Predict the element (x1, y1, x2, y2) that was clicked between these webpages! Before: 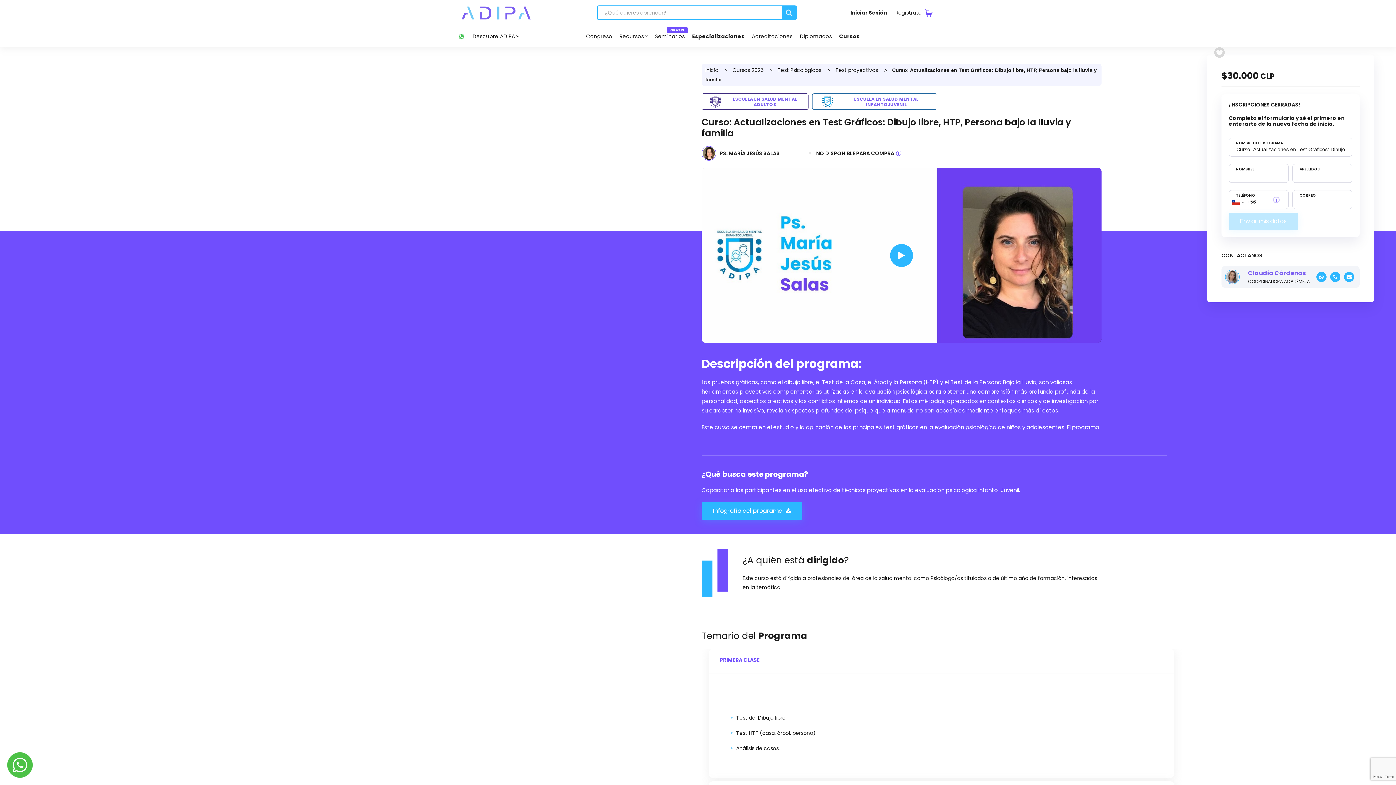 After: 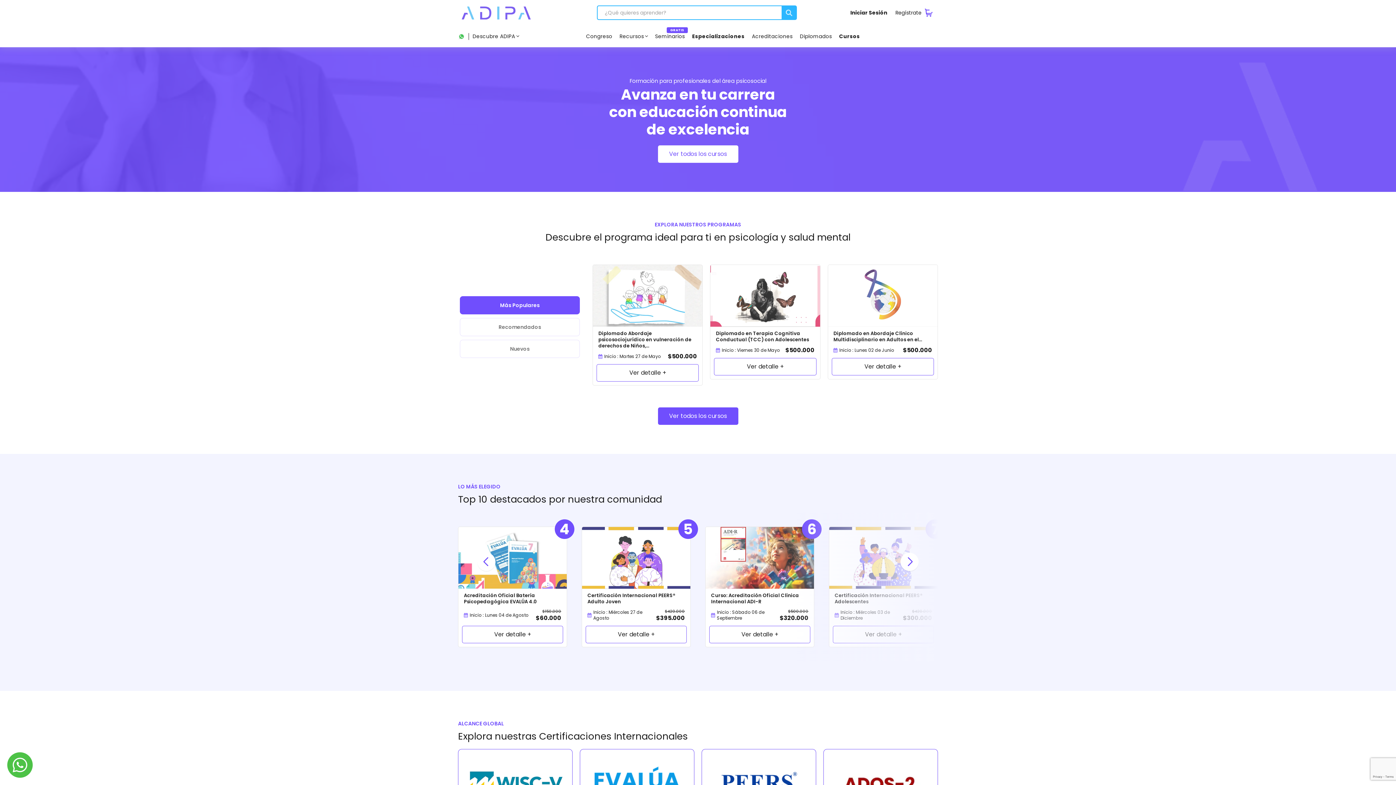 Action: bbox: (705, 62, 722, 77) label: Inicio